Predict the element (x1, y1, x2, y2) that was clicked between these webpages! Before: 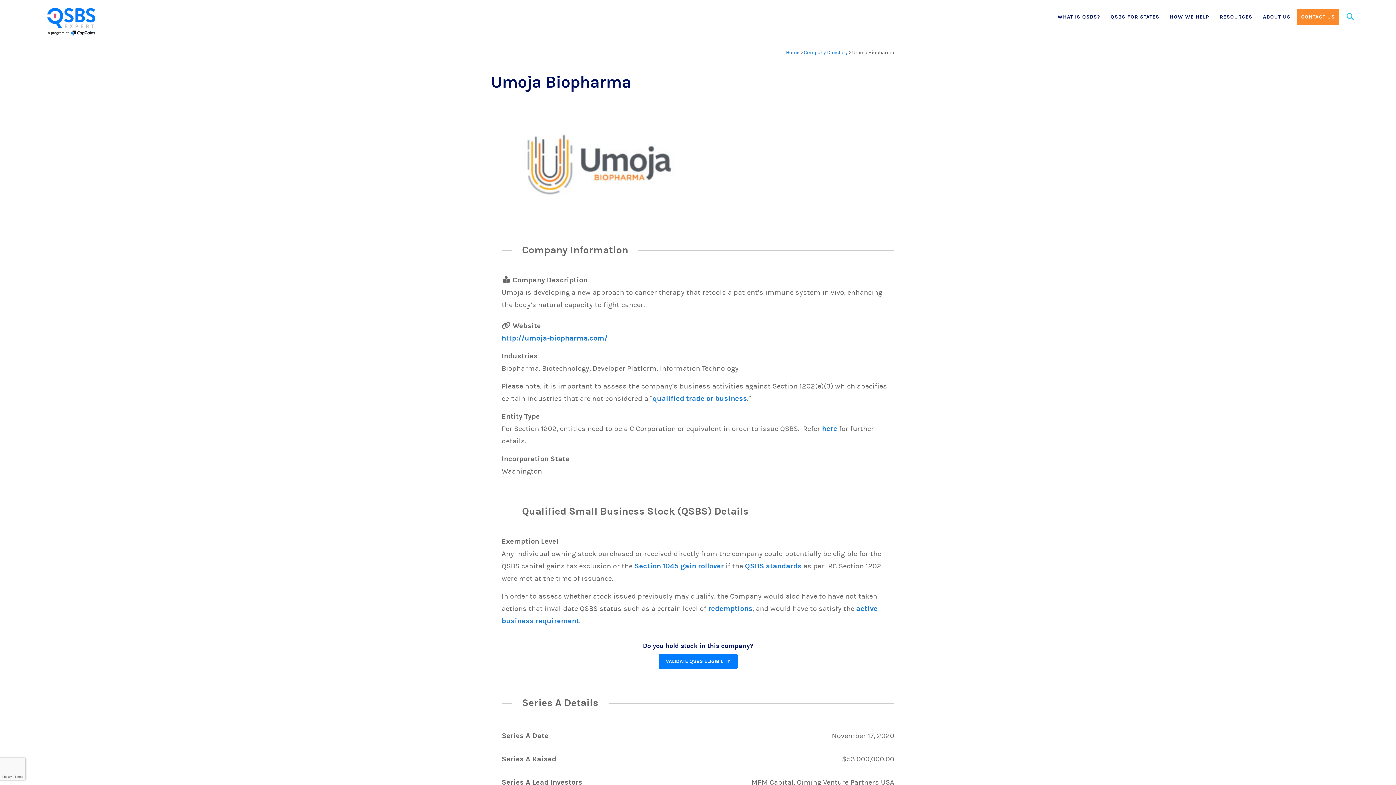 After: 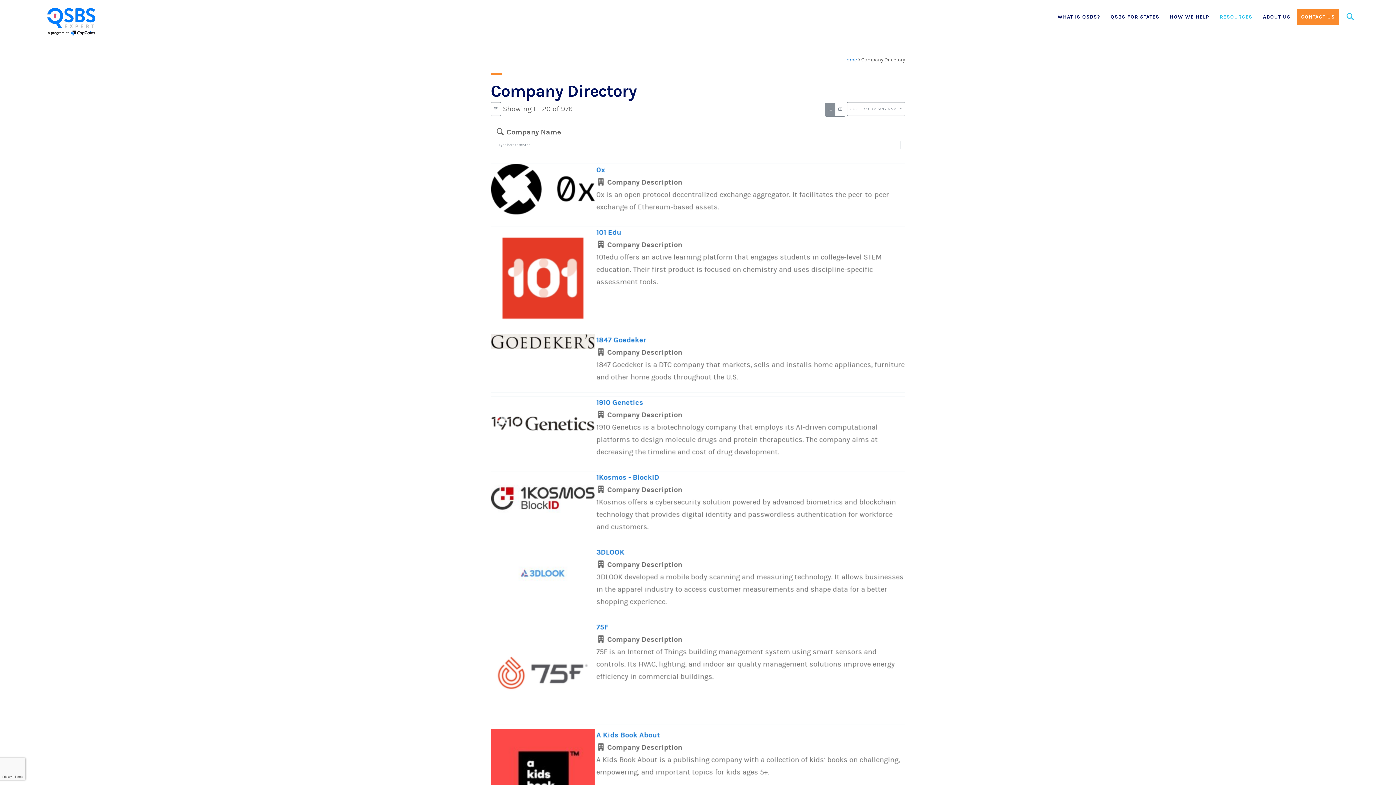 Action: bbox: (804, 49, 848, 55) label: Company Directory